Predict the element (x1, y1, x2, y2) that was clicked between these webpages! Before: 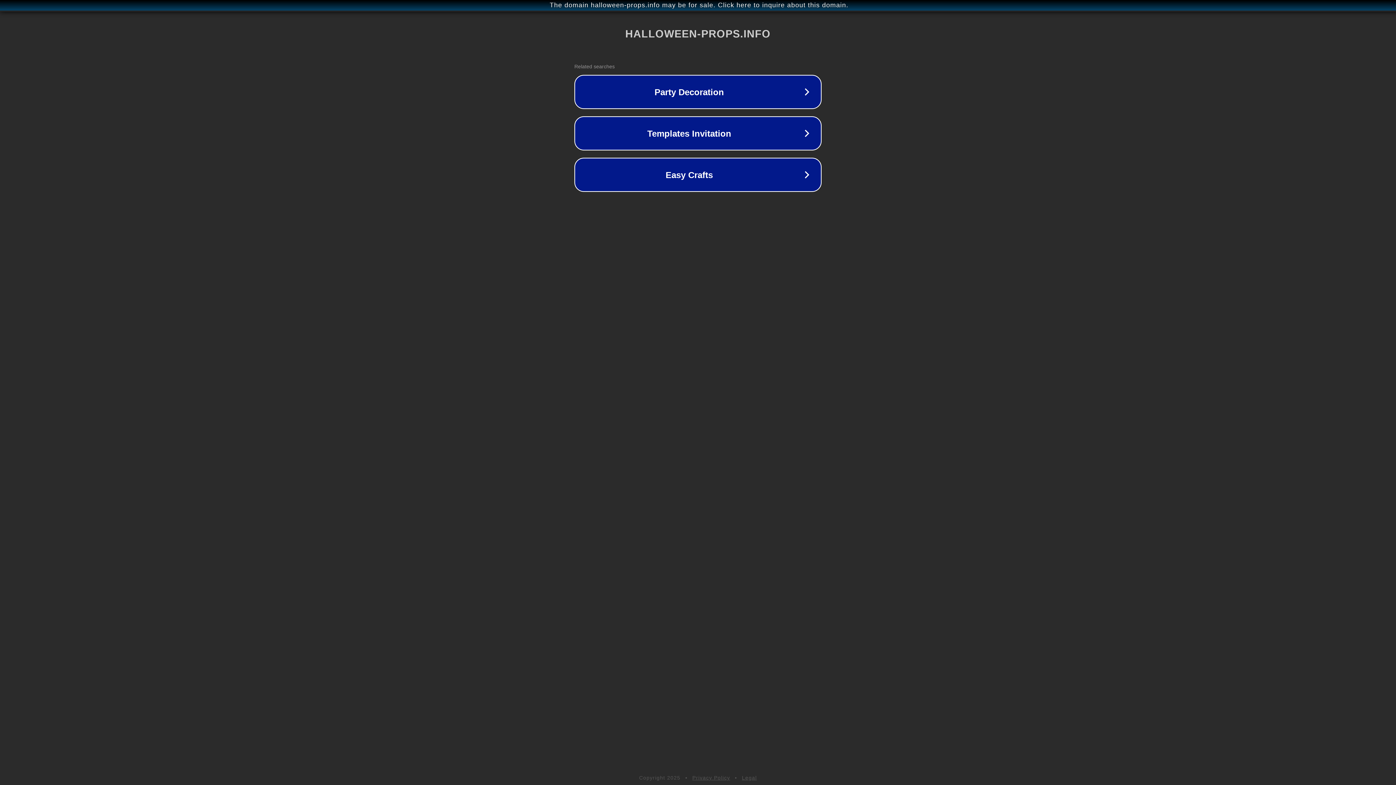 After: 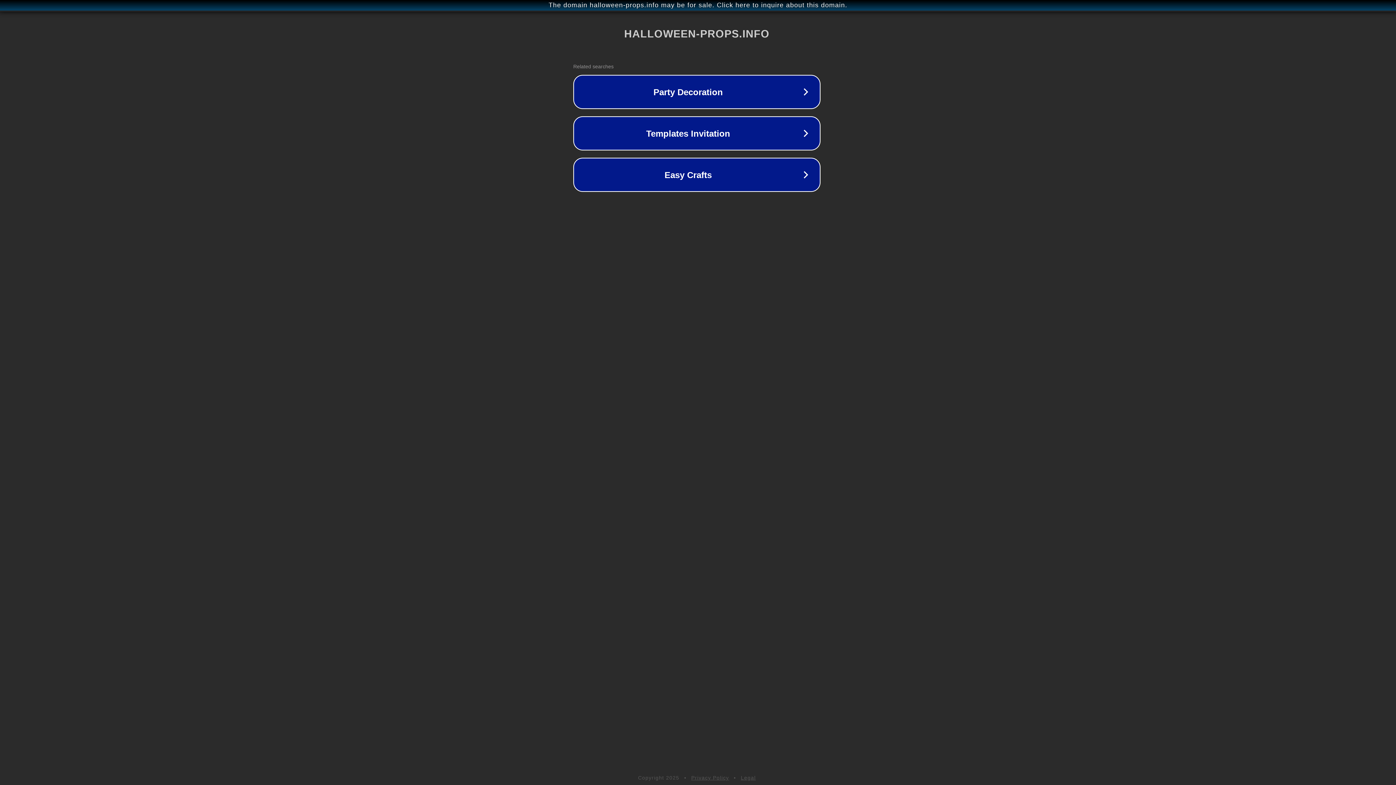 Action: bbox: (1, 1, 1397, 9) label: The domain halloween-props.info may be for sale. Click here to inquire about this domain.